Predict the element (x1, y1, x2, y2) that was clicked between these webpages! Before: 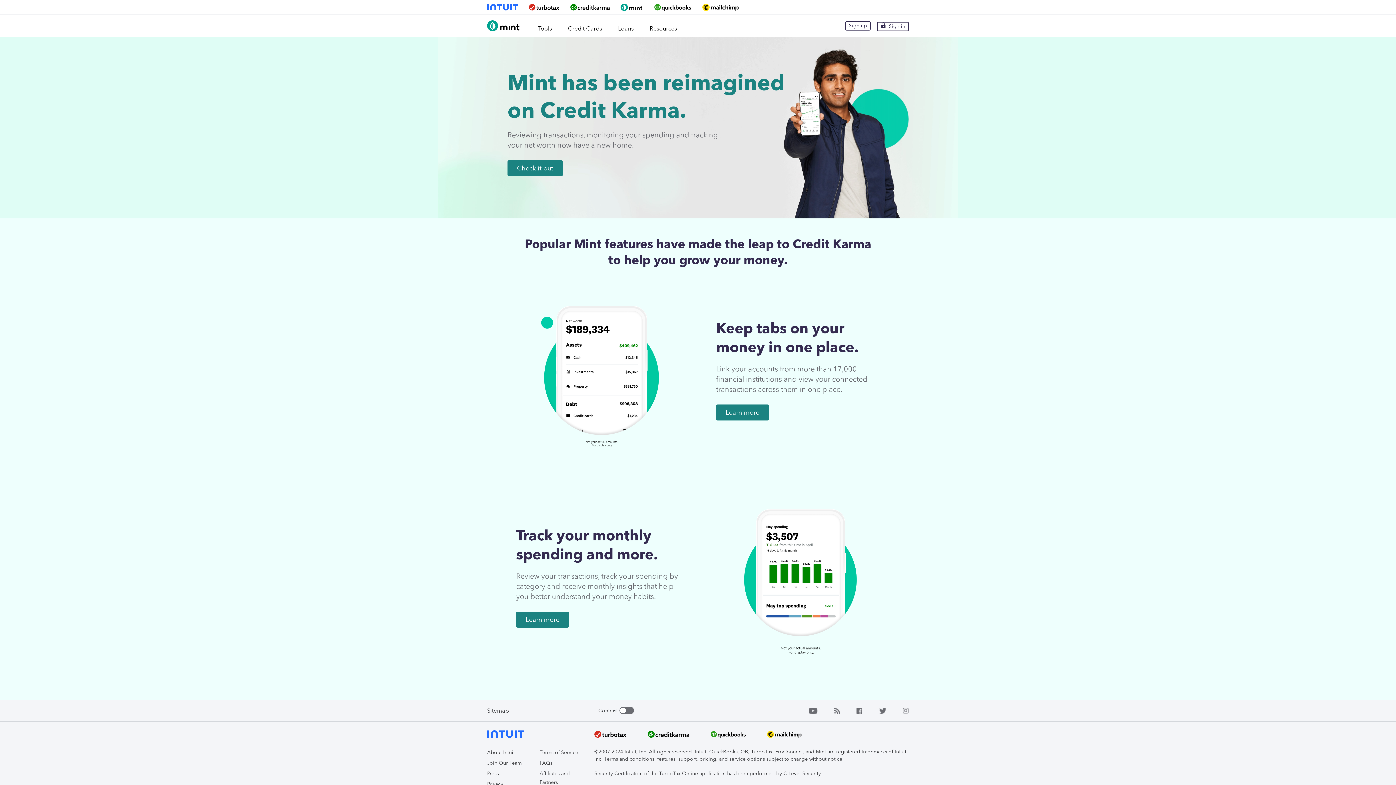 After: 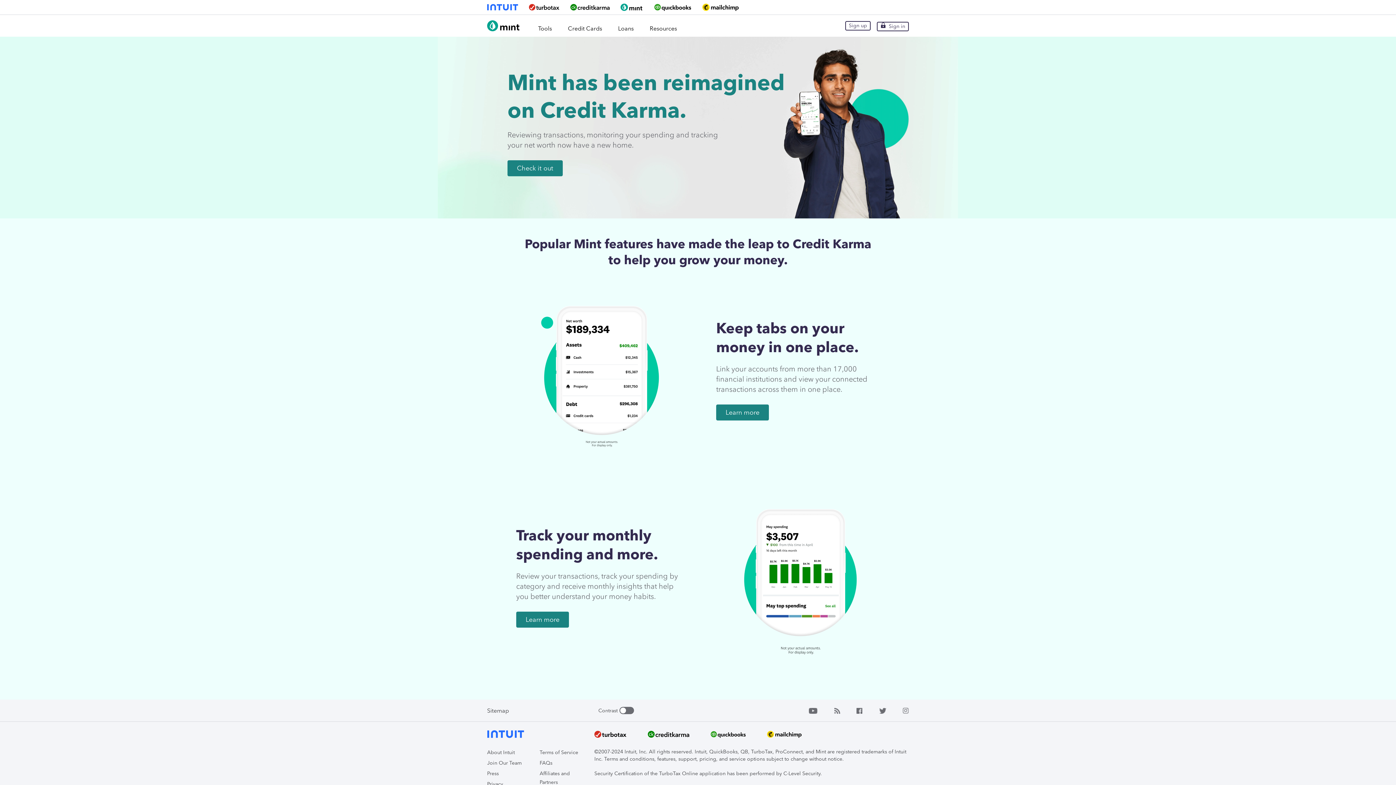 Action: bbox: (620, 3, 643, 10)